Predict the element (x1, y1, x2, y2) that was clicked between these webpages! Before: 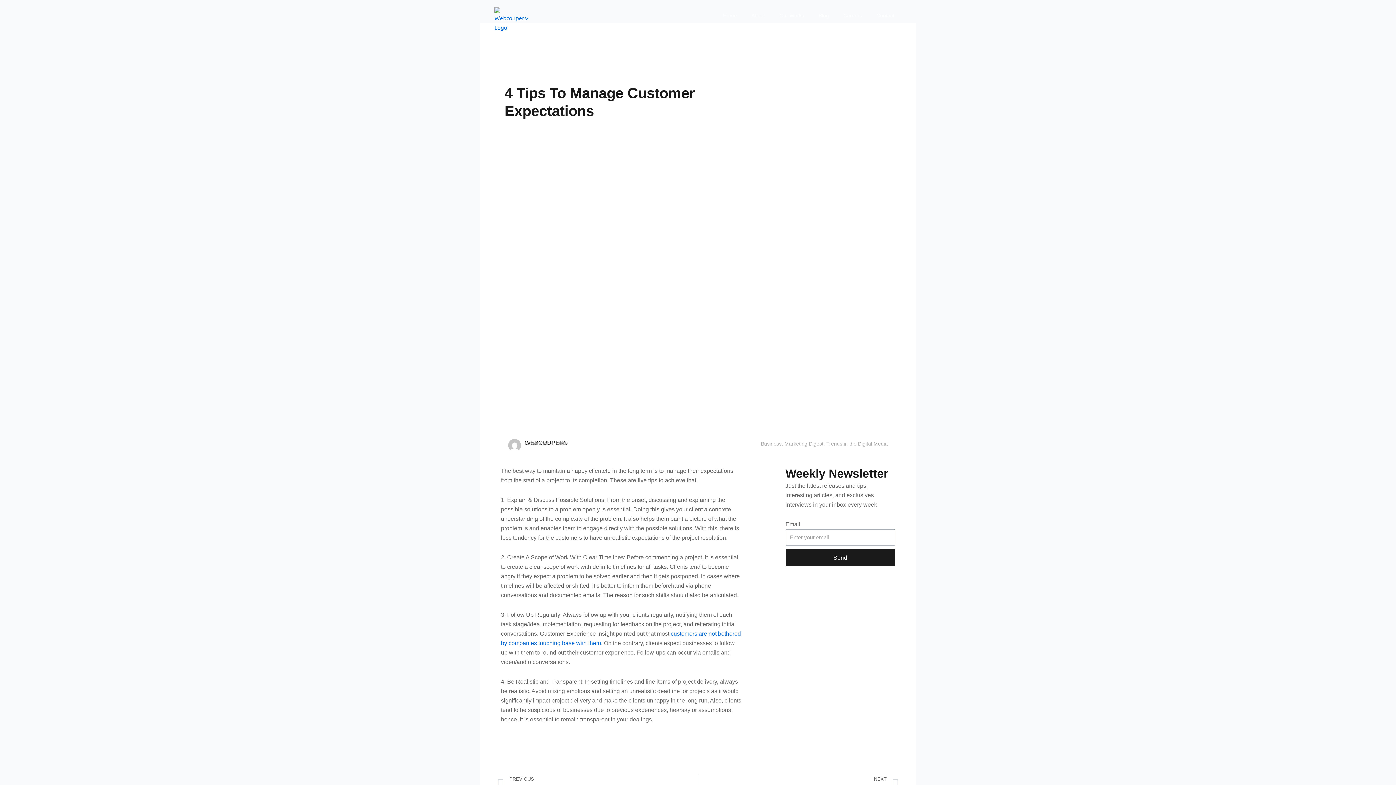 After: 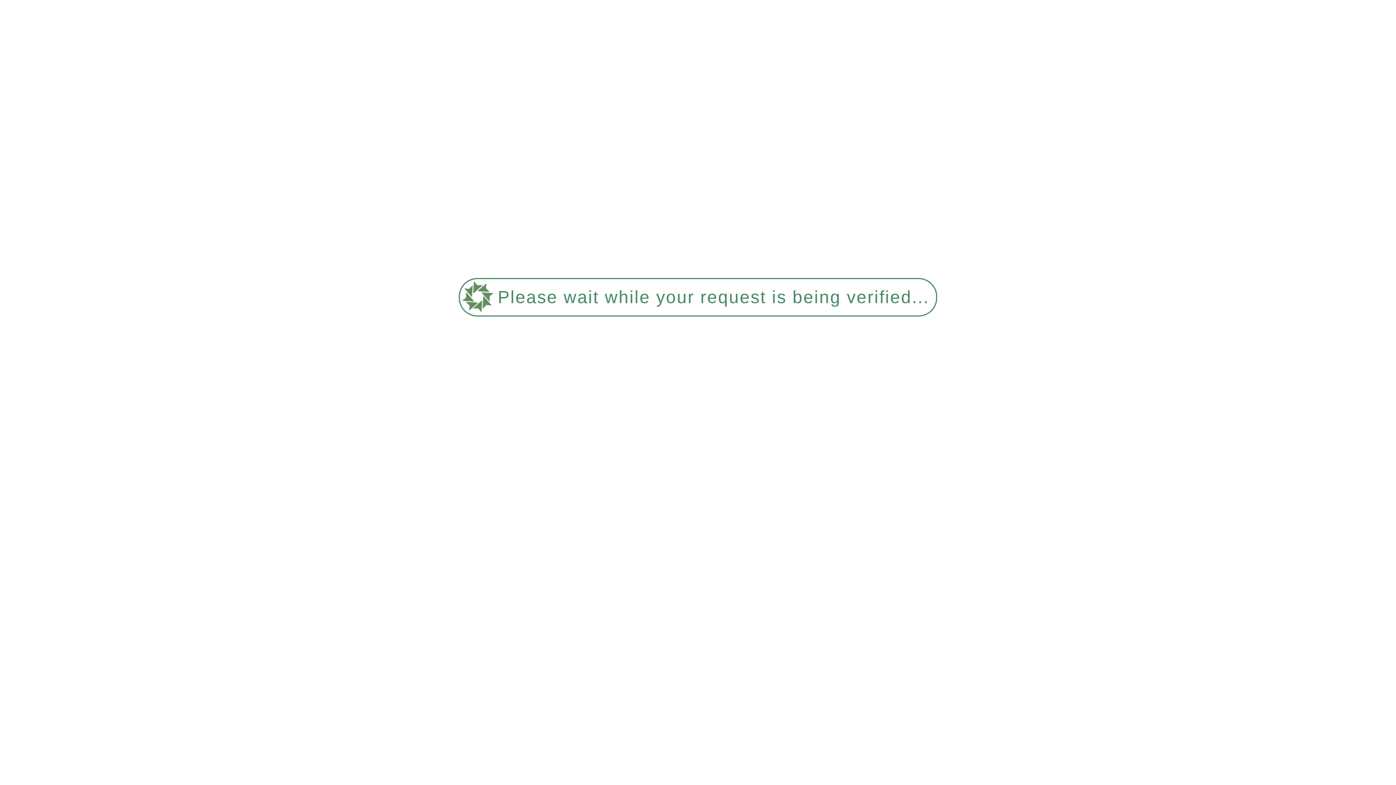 Action: bbox: (698, 774, 898, 793) label: NEXT
Understanding your Customers’ Behavior to Increase Sales
Next